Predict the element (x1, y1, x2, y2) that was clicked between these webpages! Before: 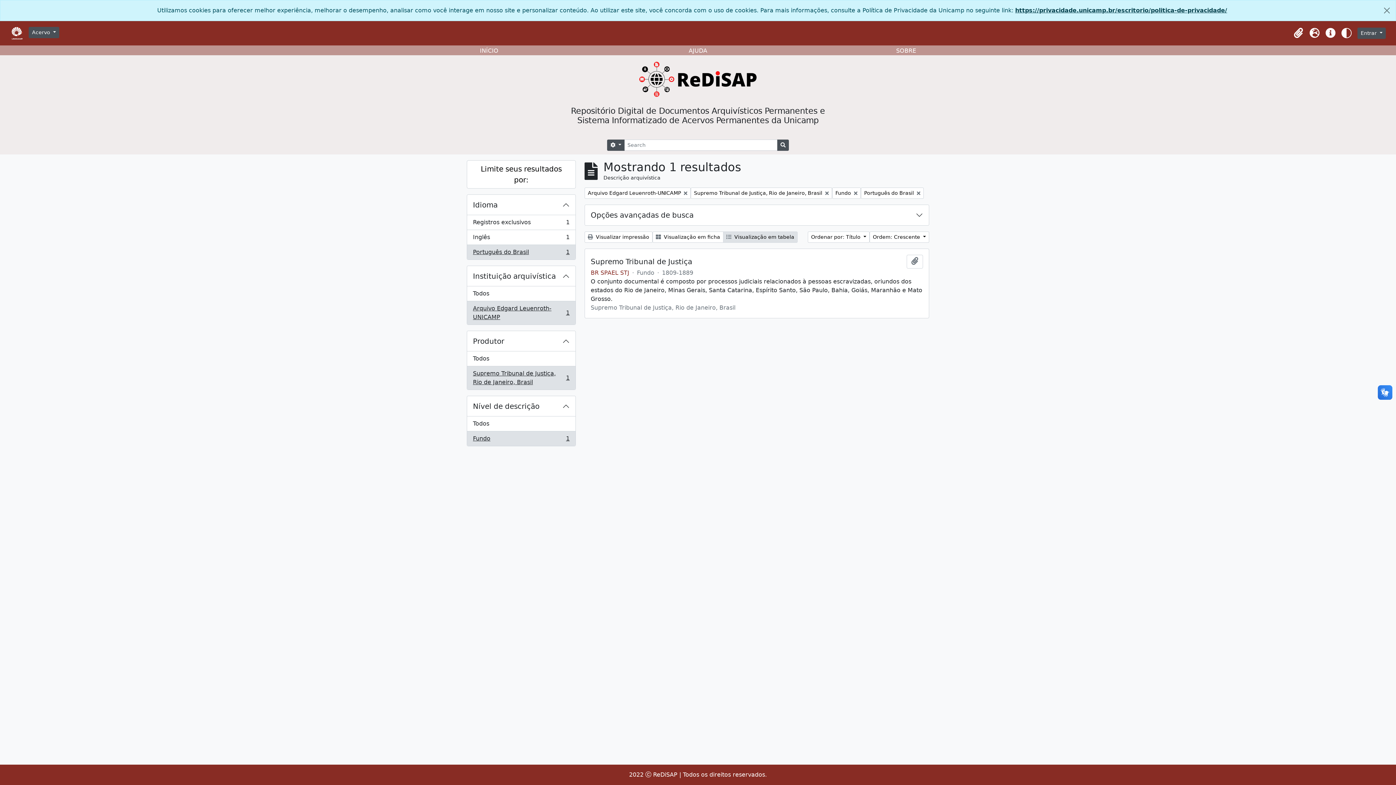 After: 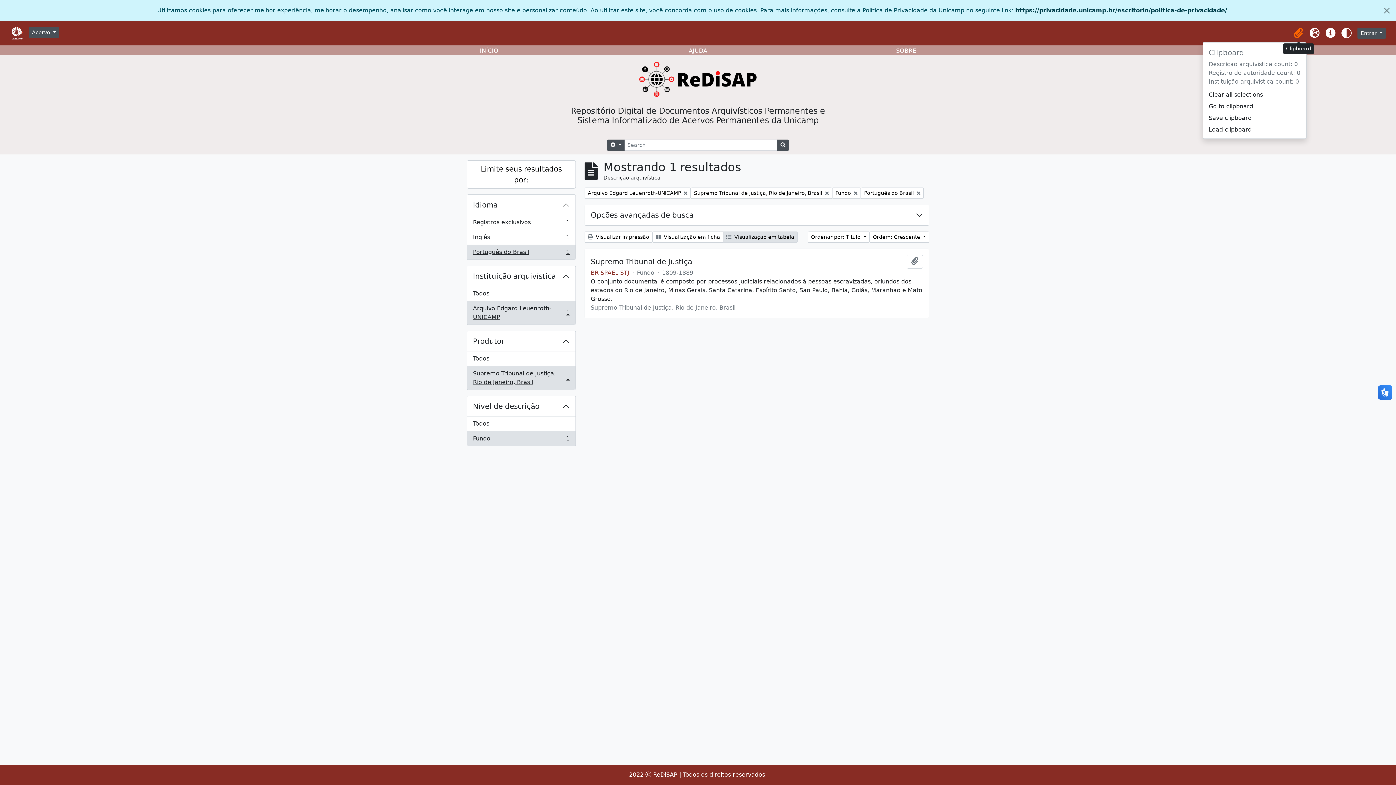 Action: bbox: (1290, 25, 1306, 41) label: Clipboard